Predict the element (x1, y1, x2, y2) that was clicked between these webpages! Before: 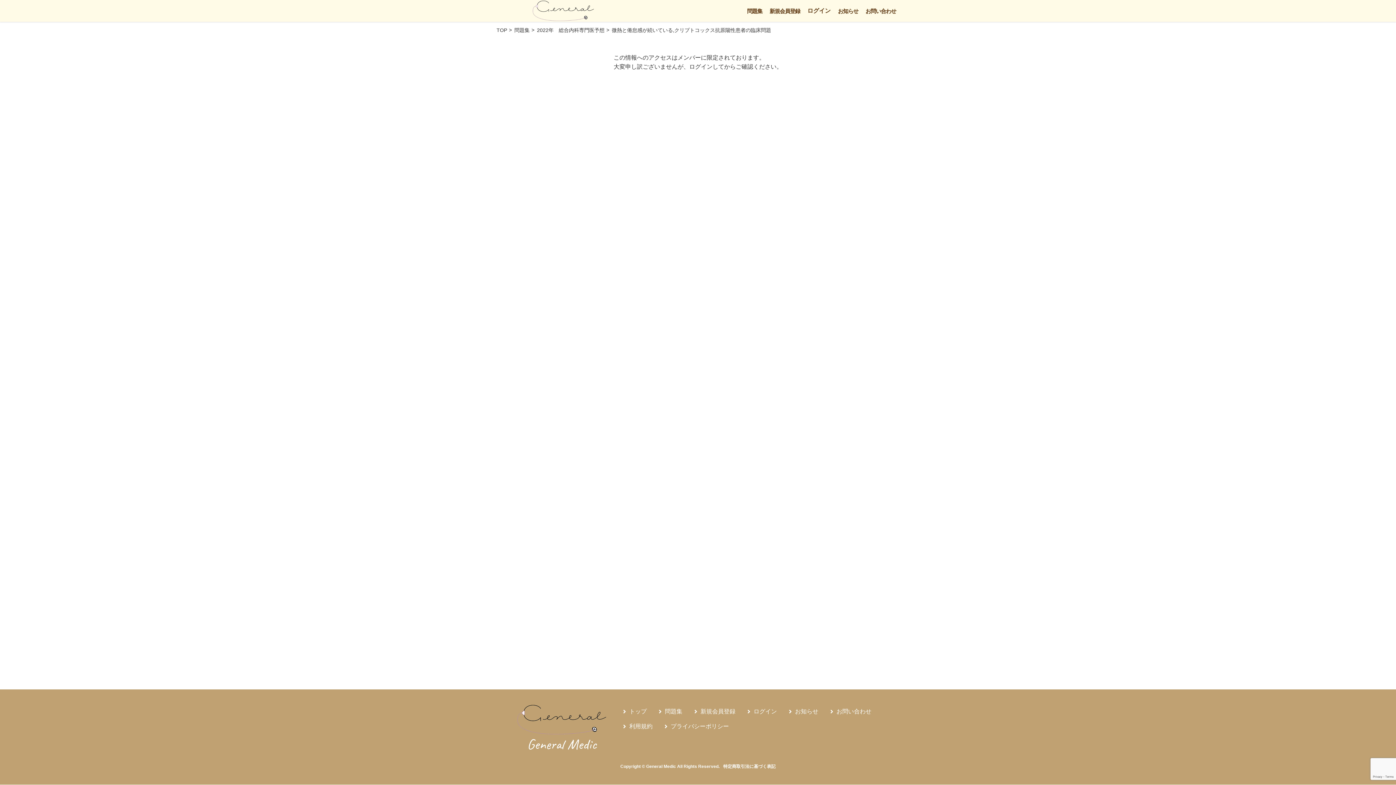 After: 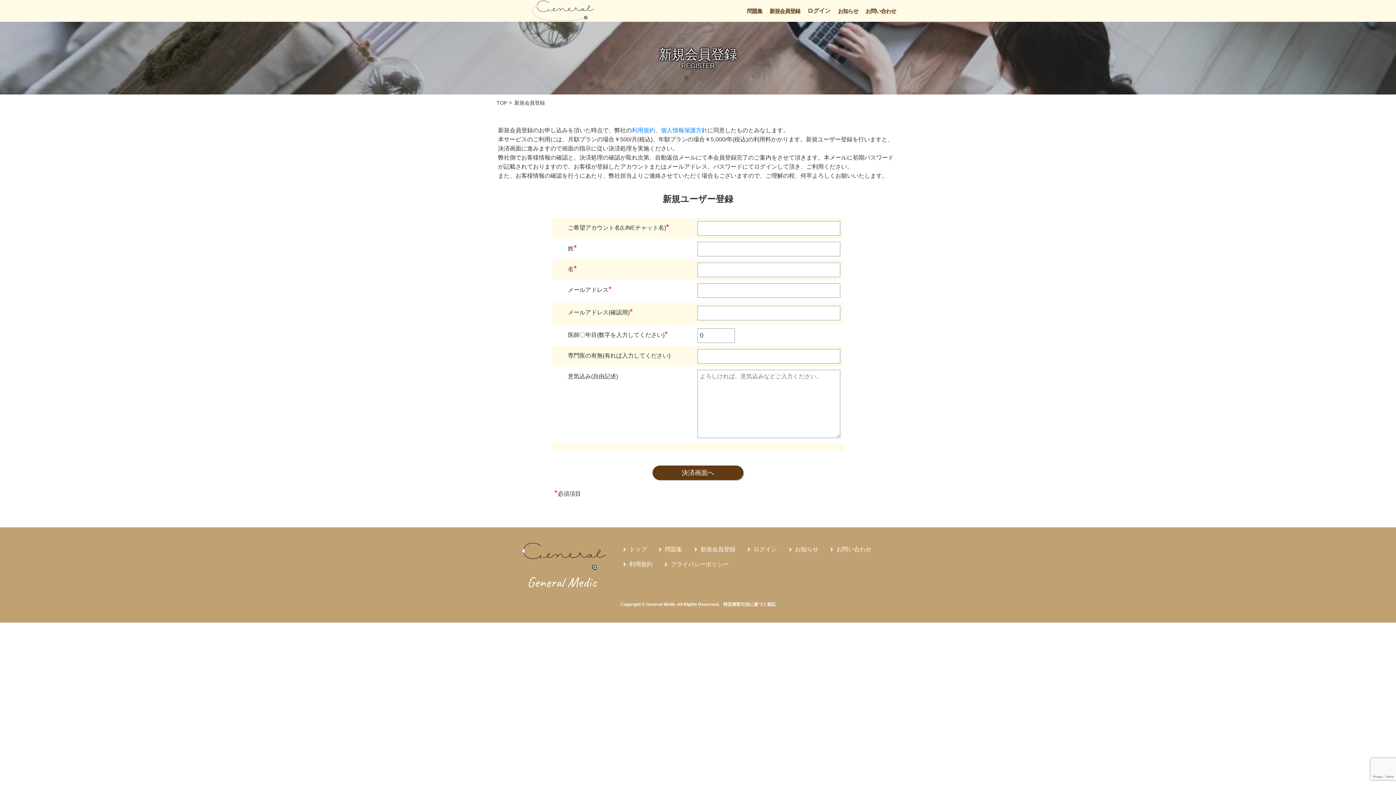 Action: label: 新規会員登録 bbox: (695, 705, 741, 718)